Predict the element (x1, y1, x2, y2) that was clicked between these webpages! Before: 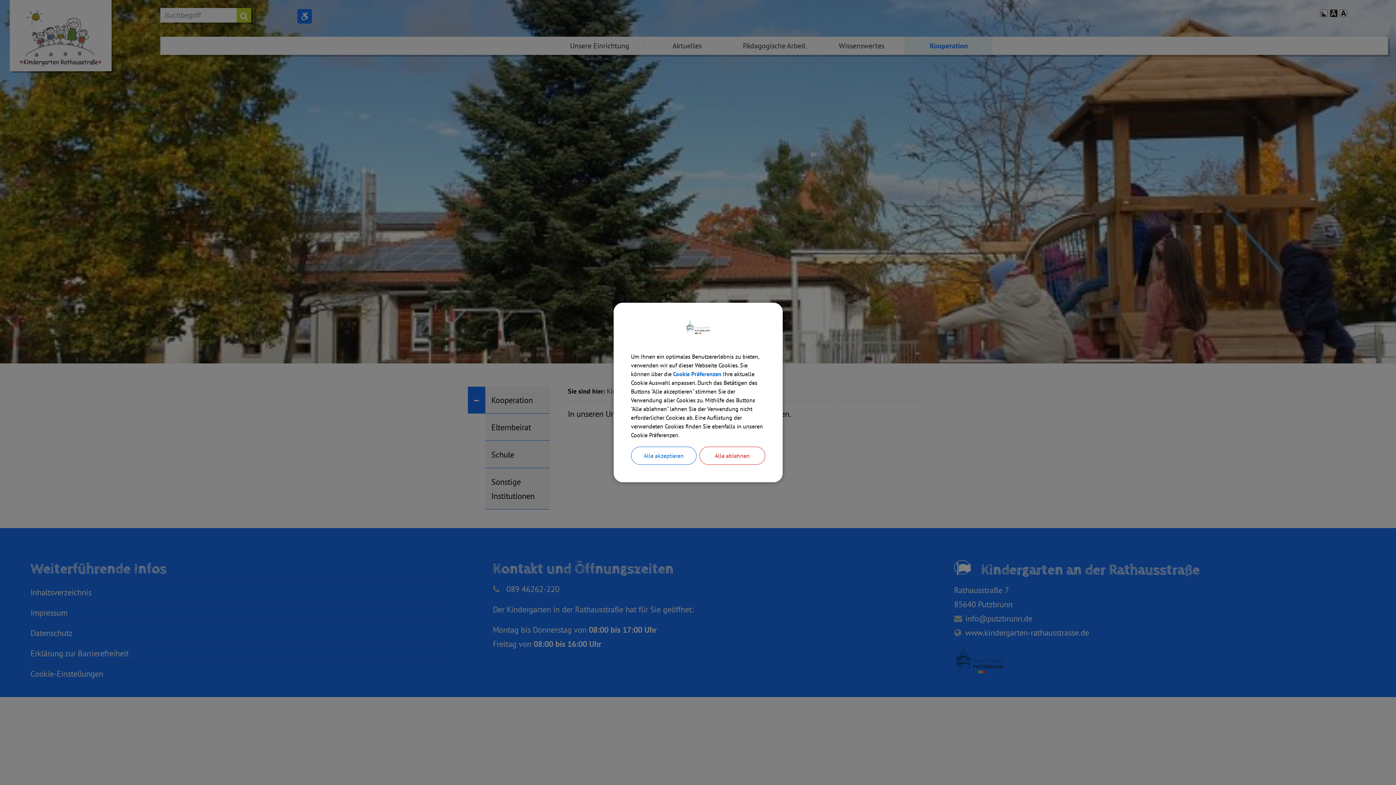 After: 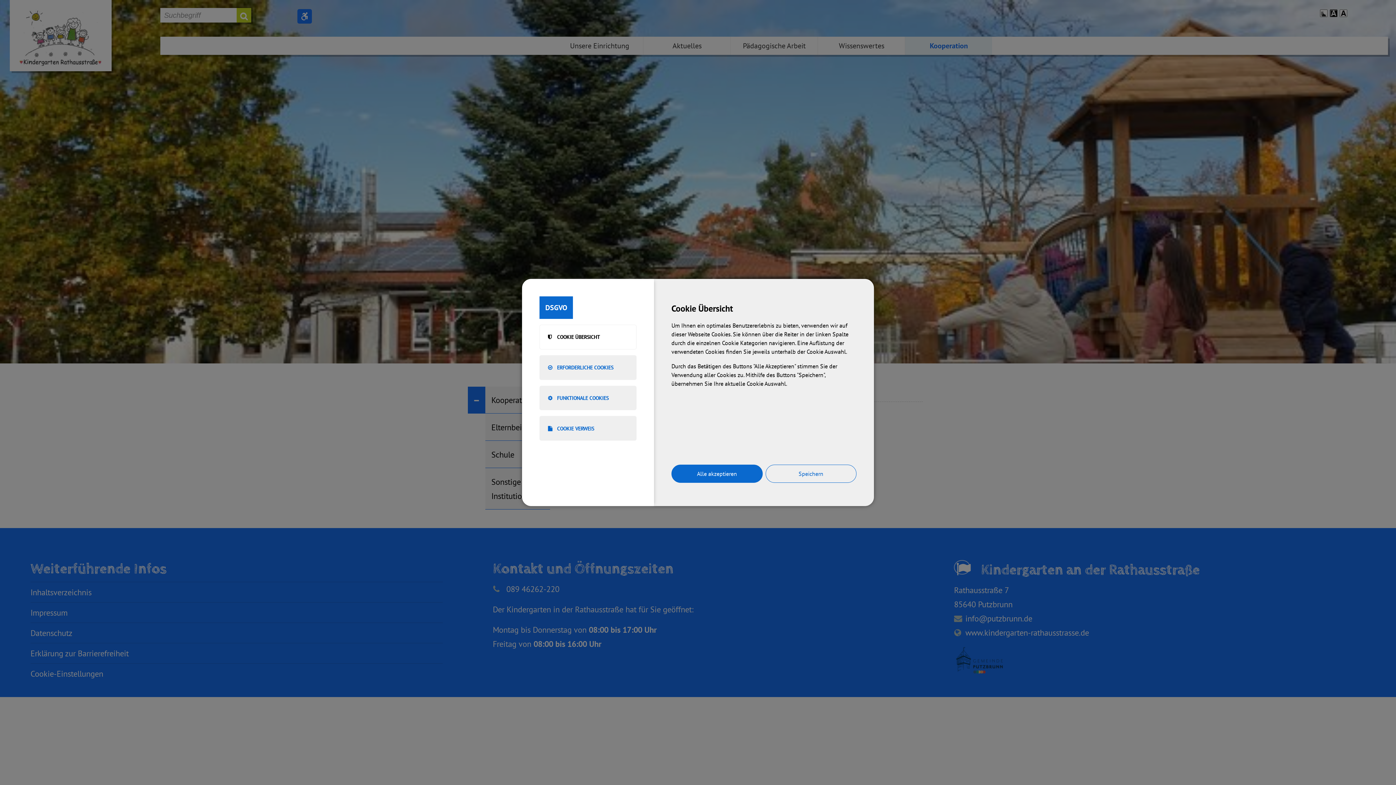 Action: bbox: (673, 370, 721, 377) label: Cookie Präferenzen